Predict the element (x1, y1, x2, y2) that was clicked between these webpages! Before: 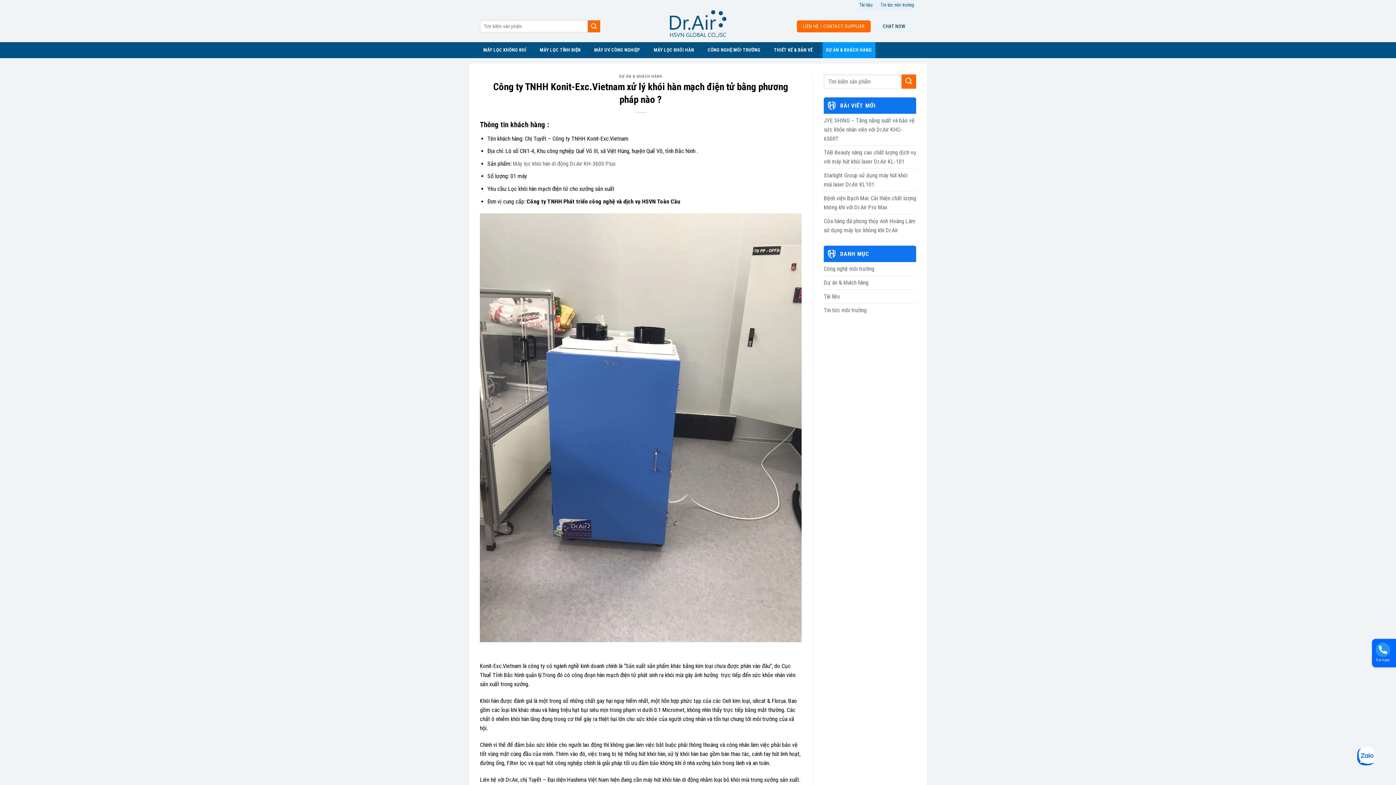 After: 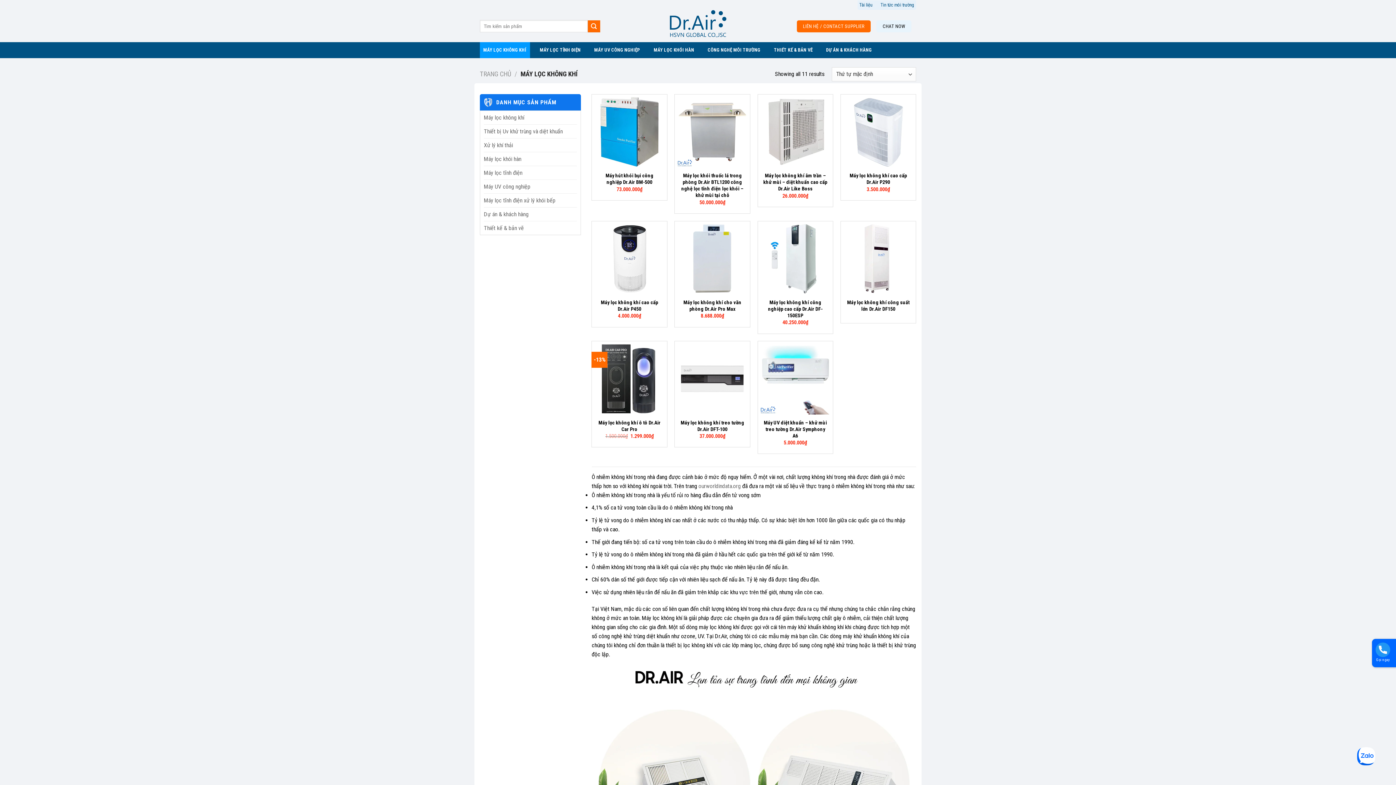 Action: bbox: (480, 42, 530, 58) label: MÁY LỌC KHÔNG KHÍ